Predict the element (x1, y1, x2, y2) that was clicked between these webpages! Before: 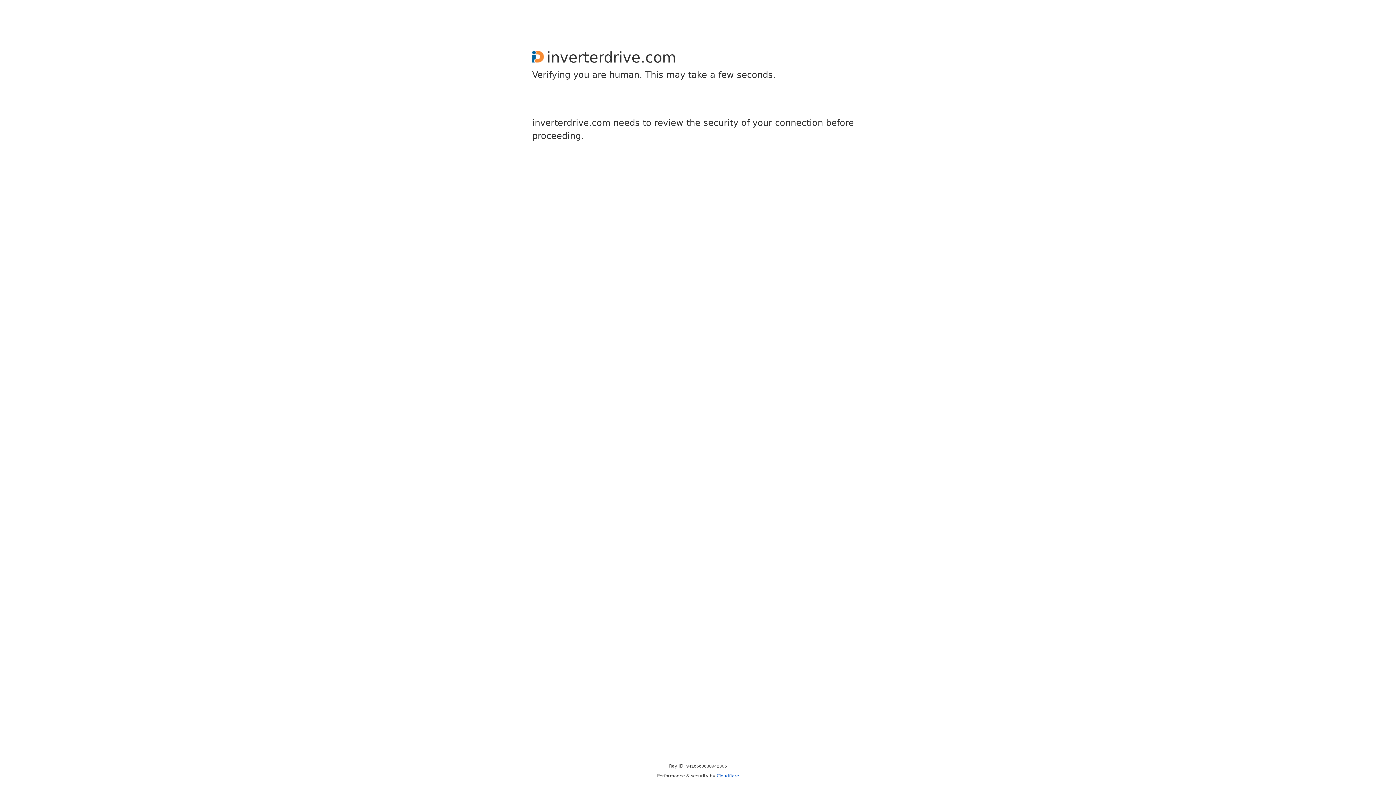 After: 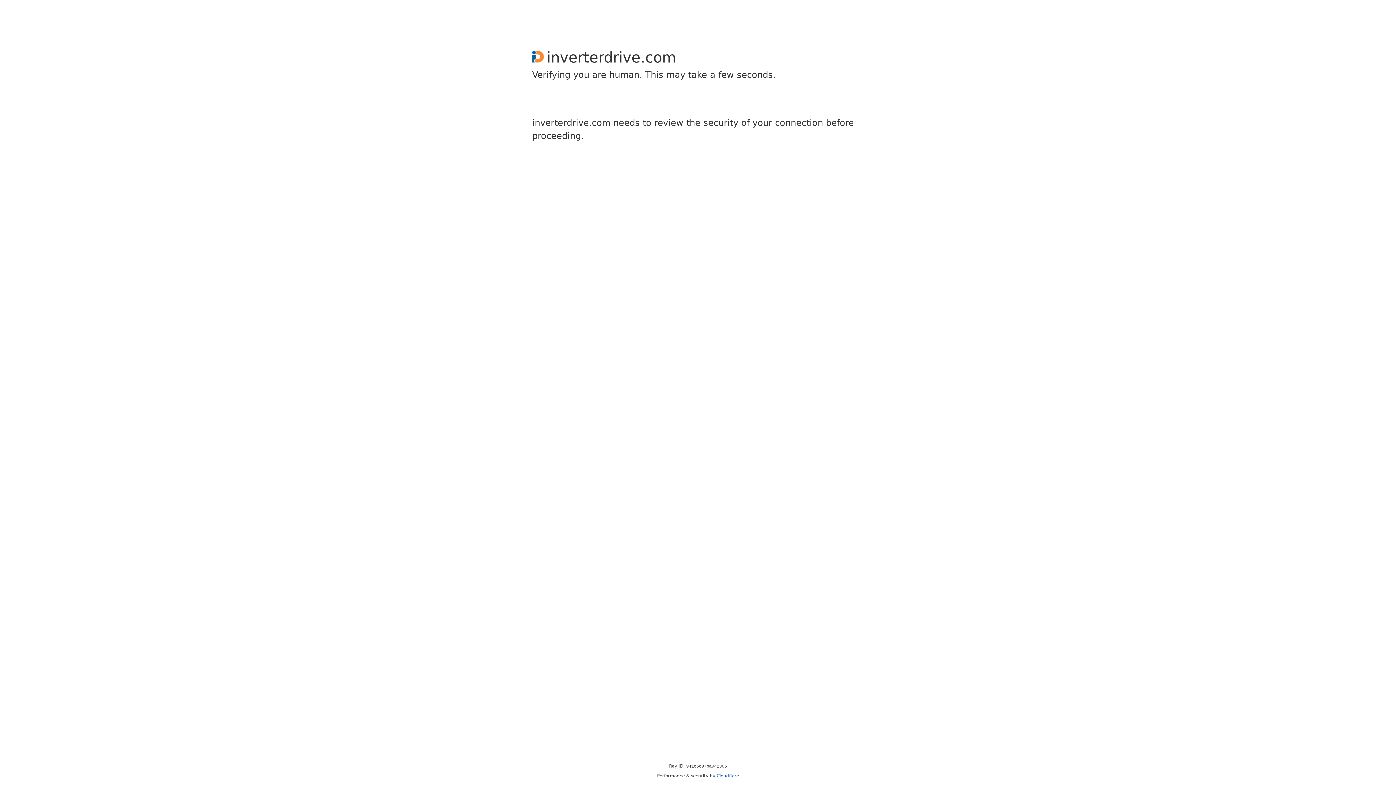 Action: label: Cloudflare bbox: (716, 773, 739, 778)